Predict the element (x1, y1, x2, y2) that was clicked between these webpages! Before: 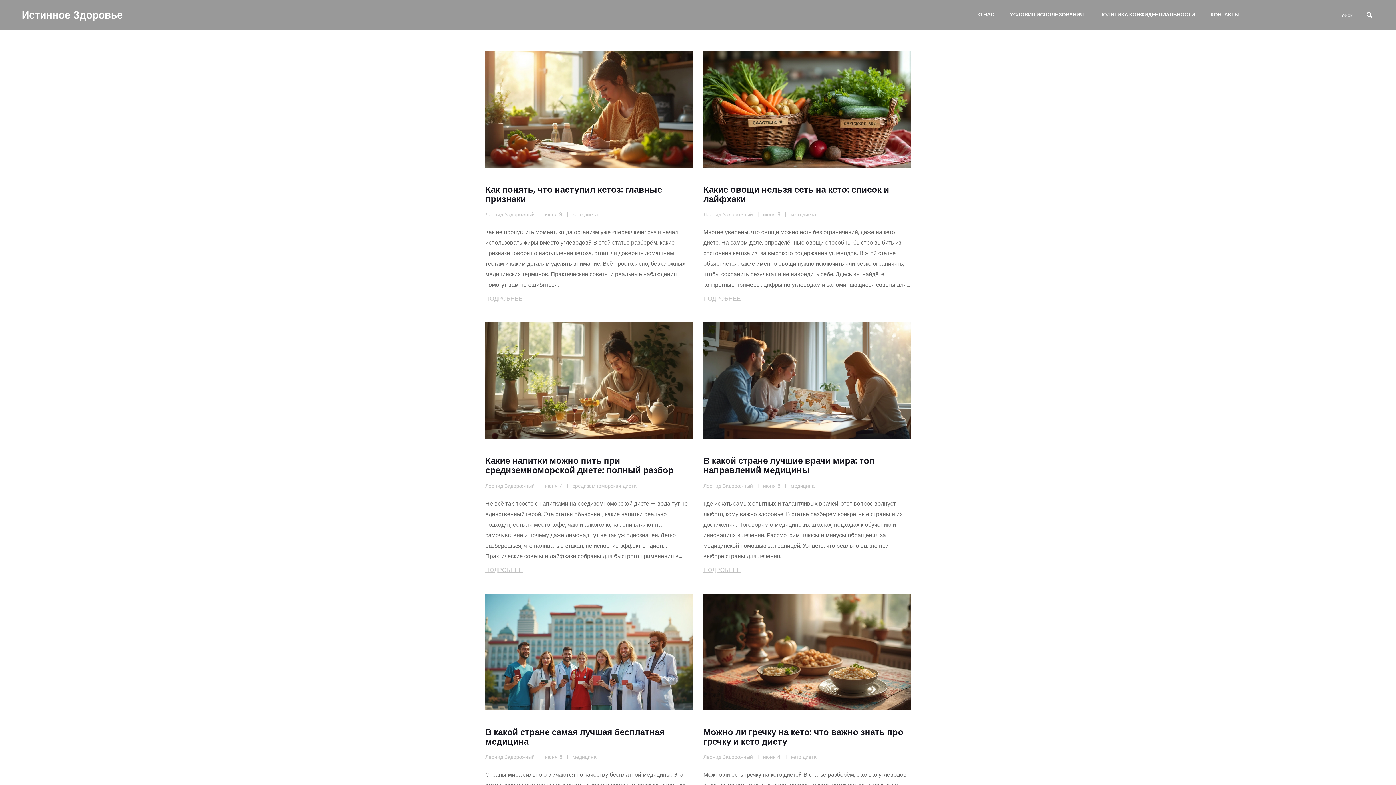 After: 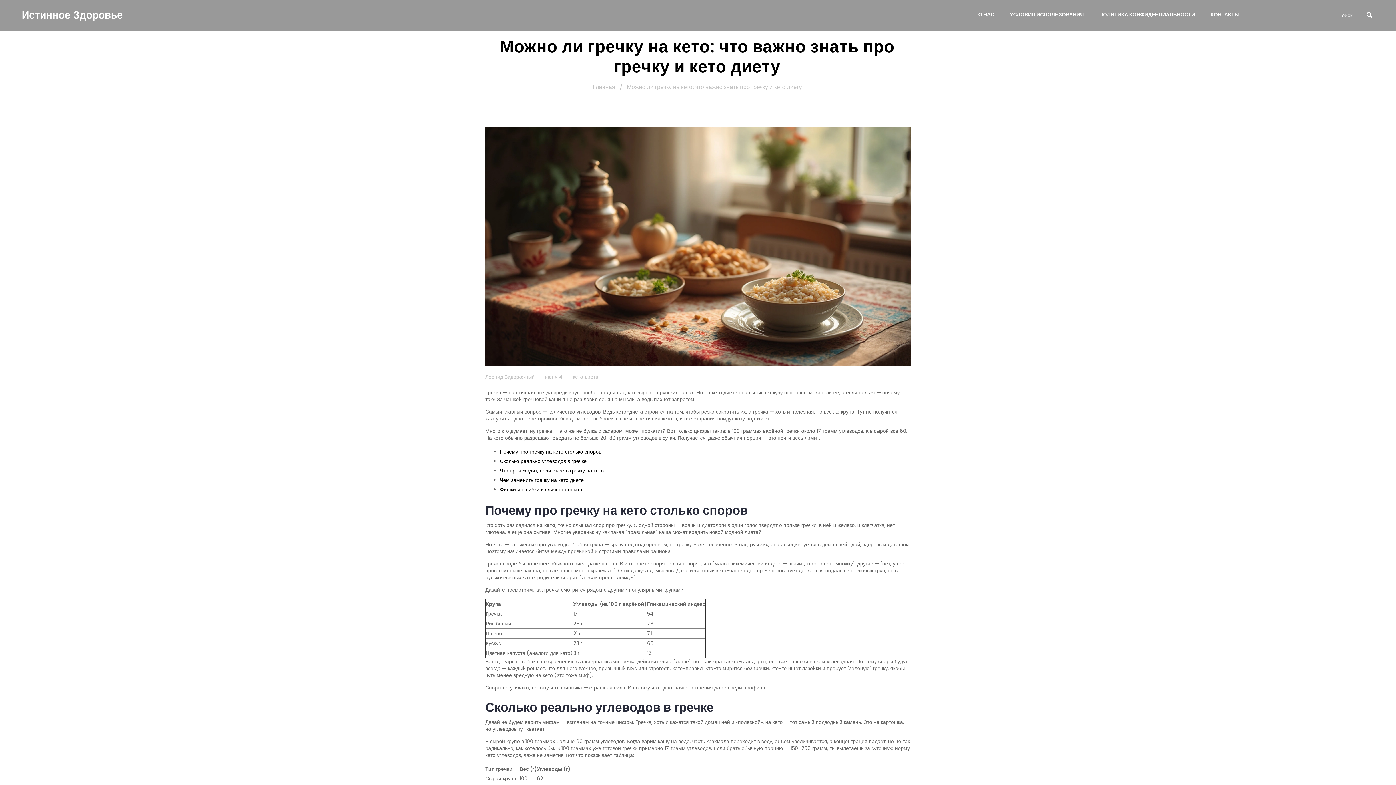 Action: bbox: (703, 726, 903, 748) label: Можно ли гречку на кето: что важно знать про гречку и кето диету